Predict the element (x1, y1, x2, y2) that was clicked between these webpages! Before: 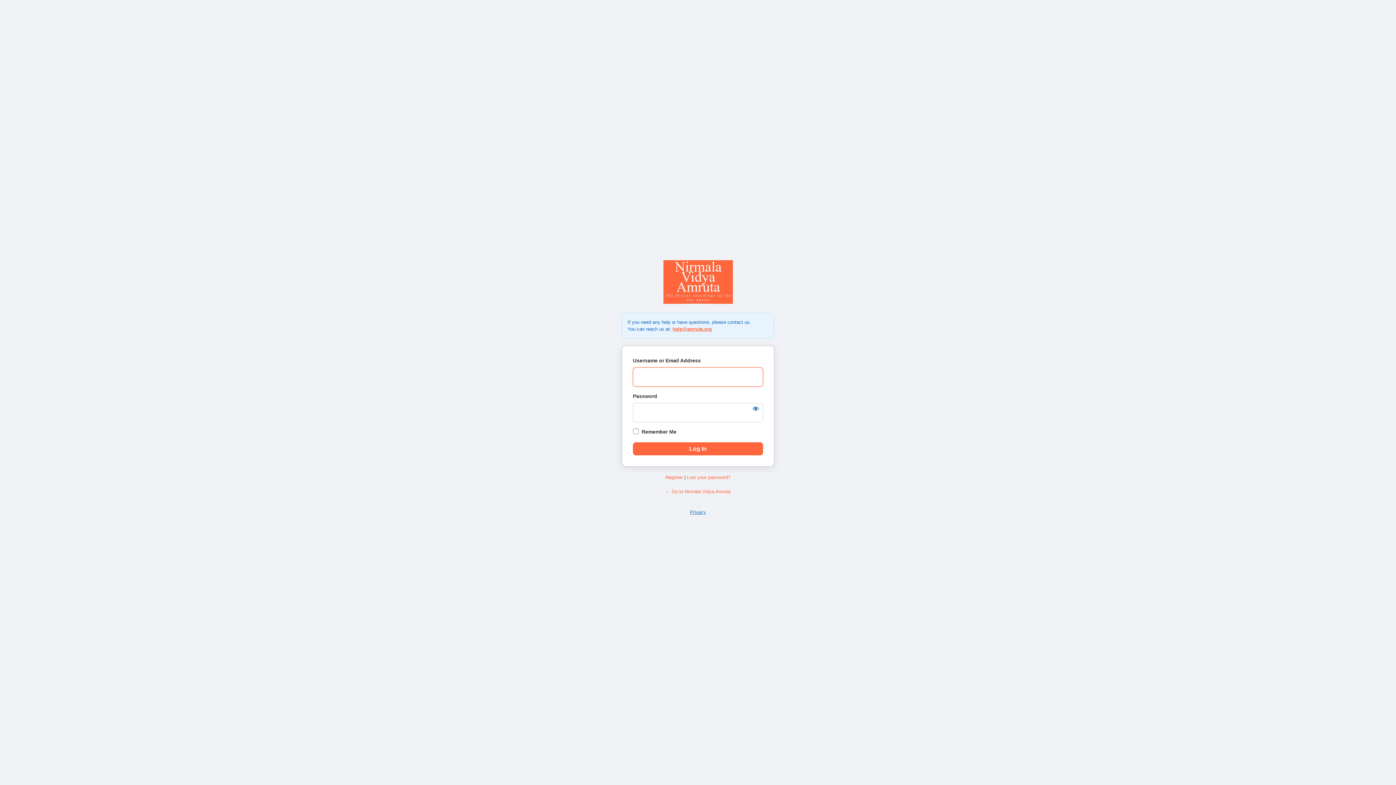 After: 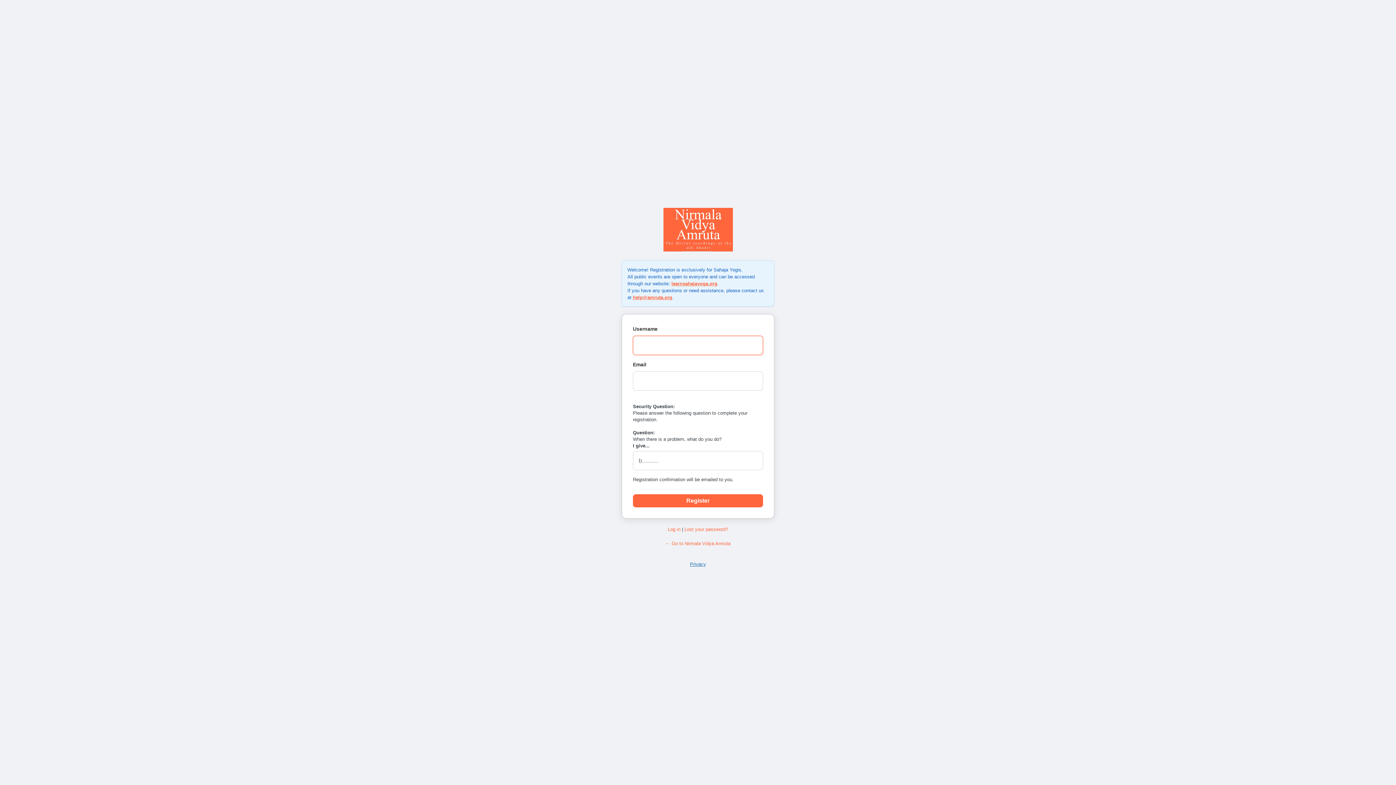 Action: bbox: (665, 474, 683, 480) label: Register